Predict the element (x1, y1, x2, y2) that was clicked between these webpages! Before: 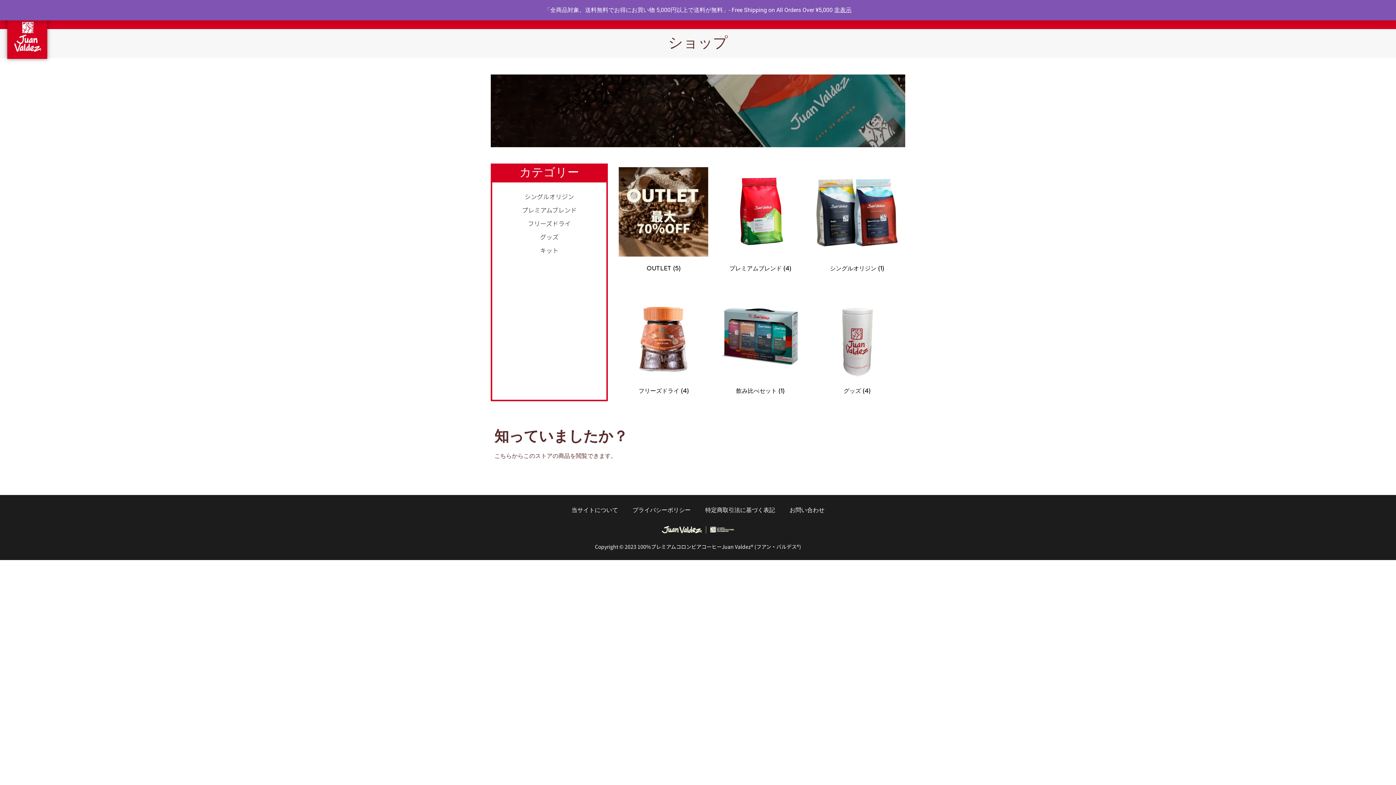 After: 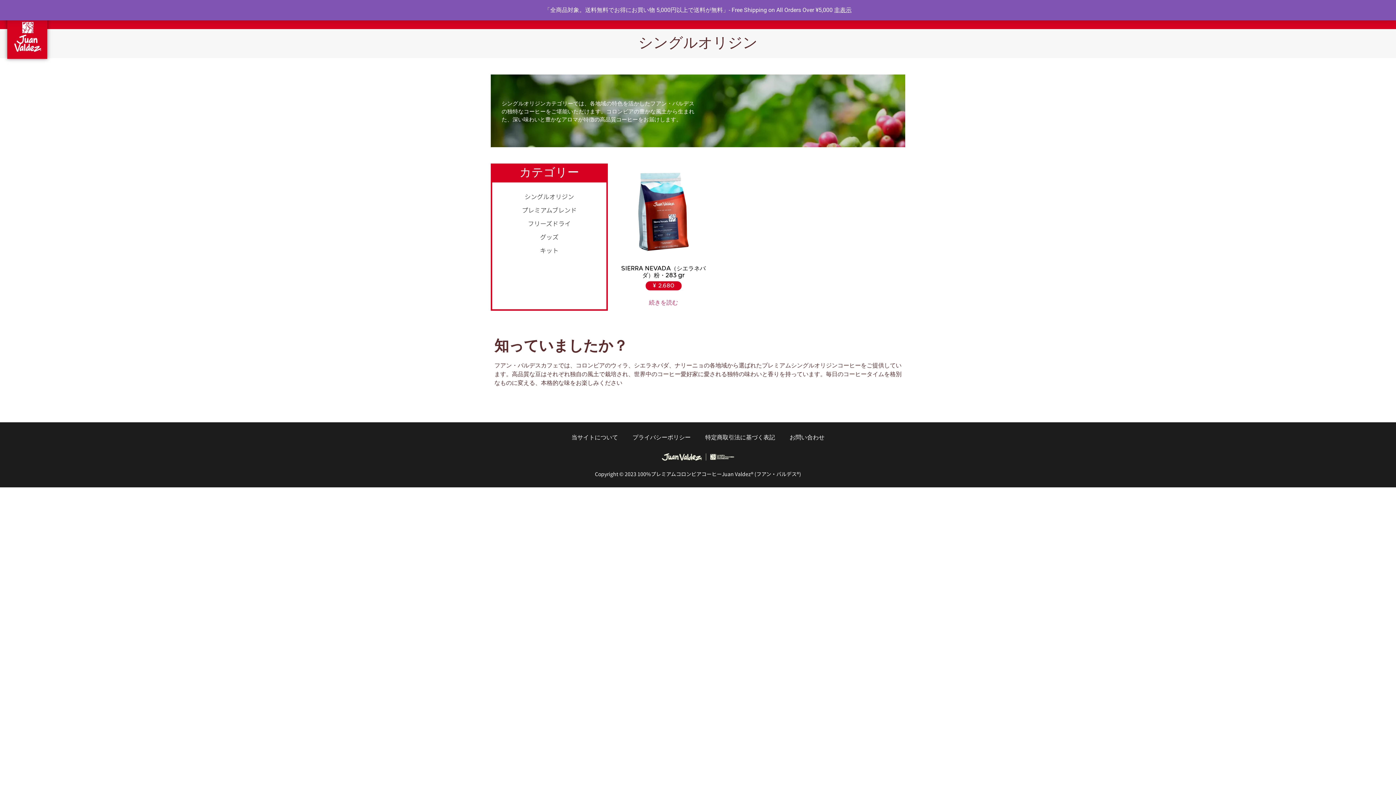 Action: label: 商品カテゴリー「シングルオリジン」にアクセス bbox: (812, 167, 901, 275)